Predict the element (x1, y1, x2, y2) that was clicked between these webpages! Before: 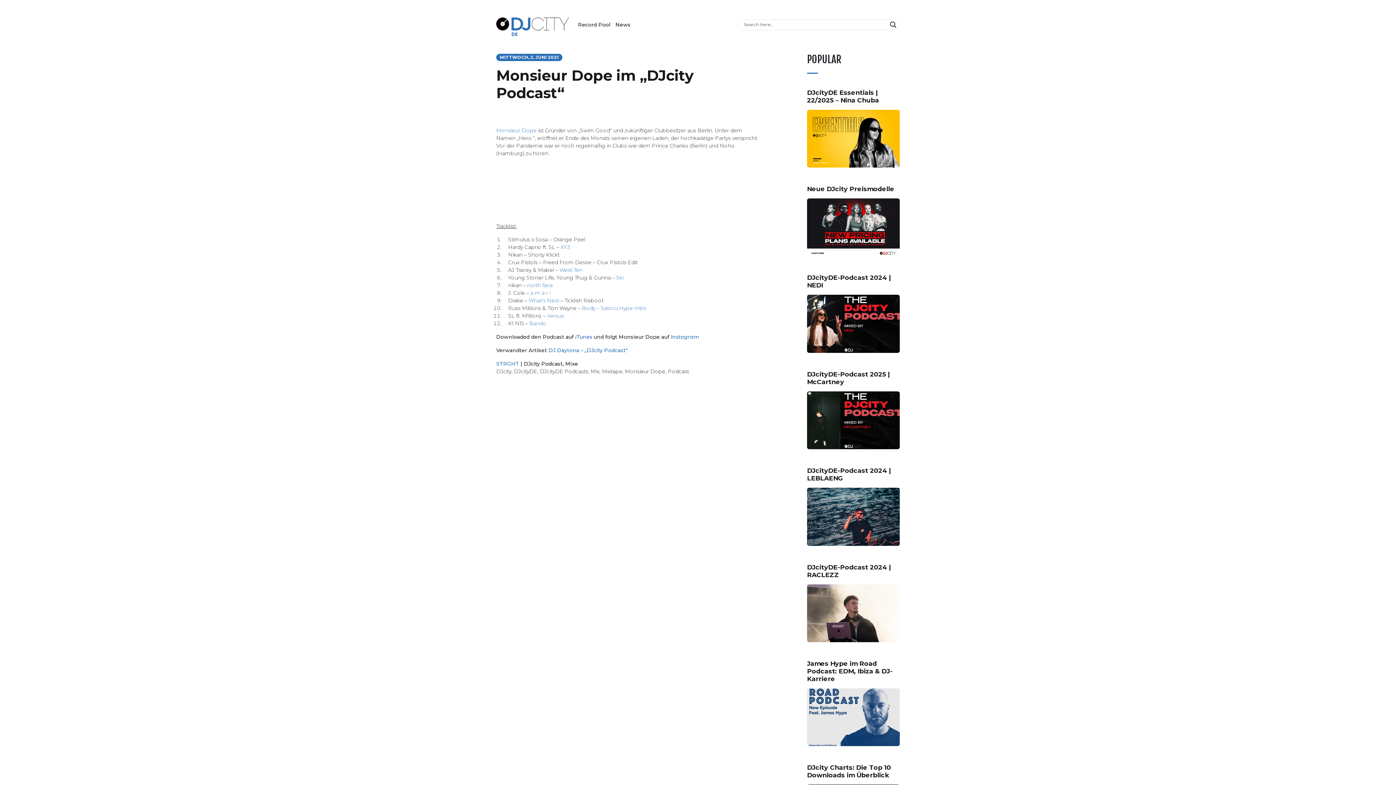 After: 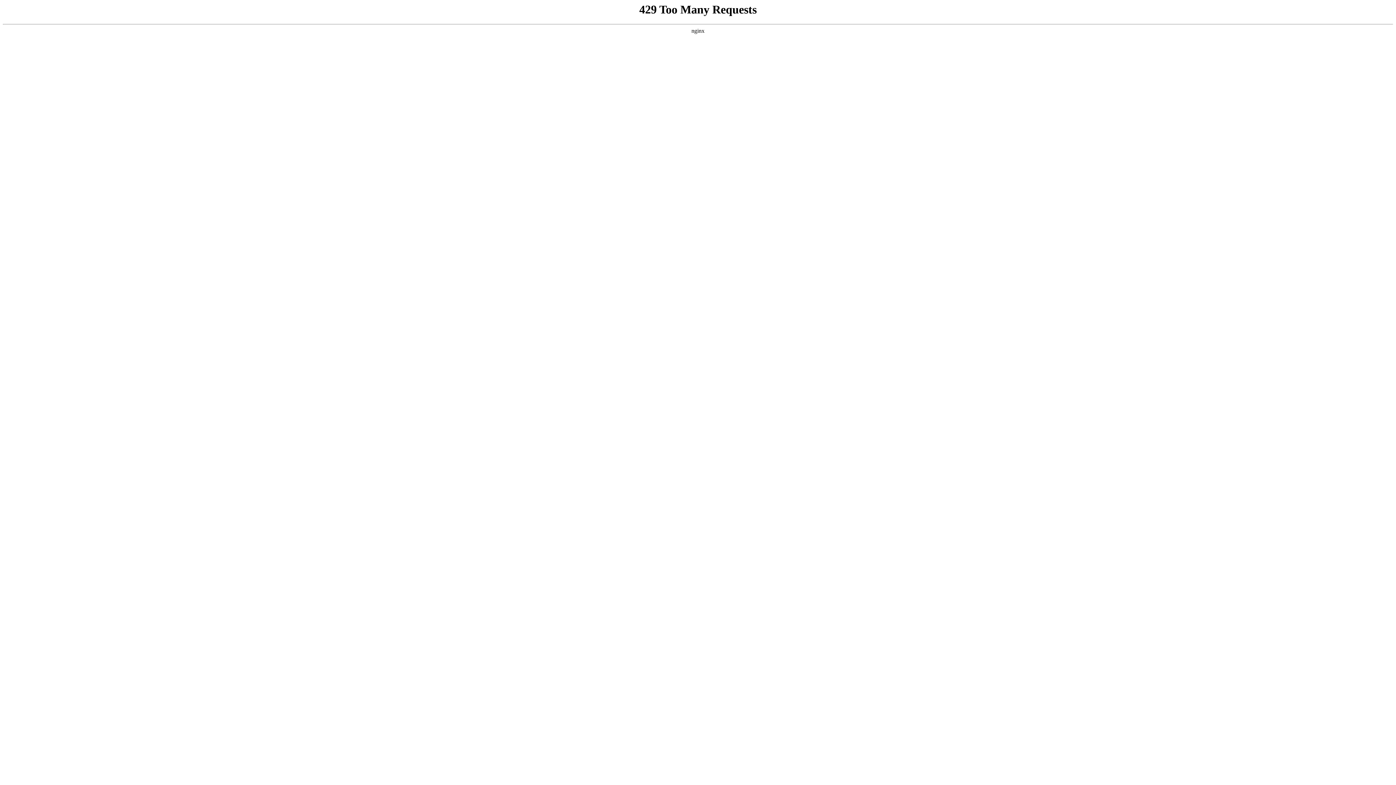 Action: bbox: (540, 368, 588, 374) label: DJcityDE Podcasts